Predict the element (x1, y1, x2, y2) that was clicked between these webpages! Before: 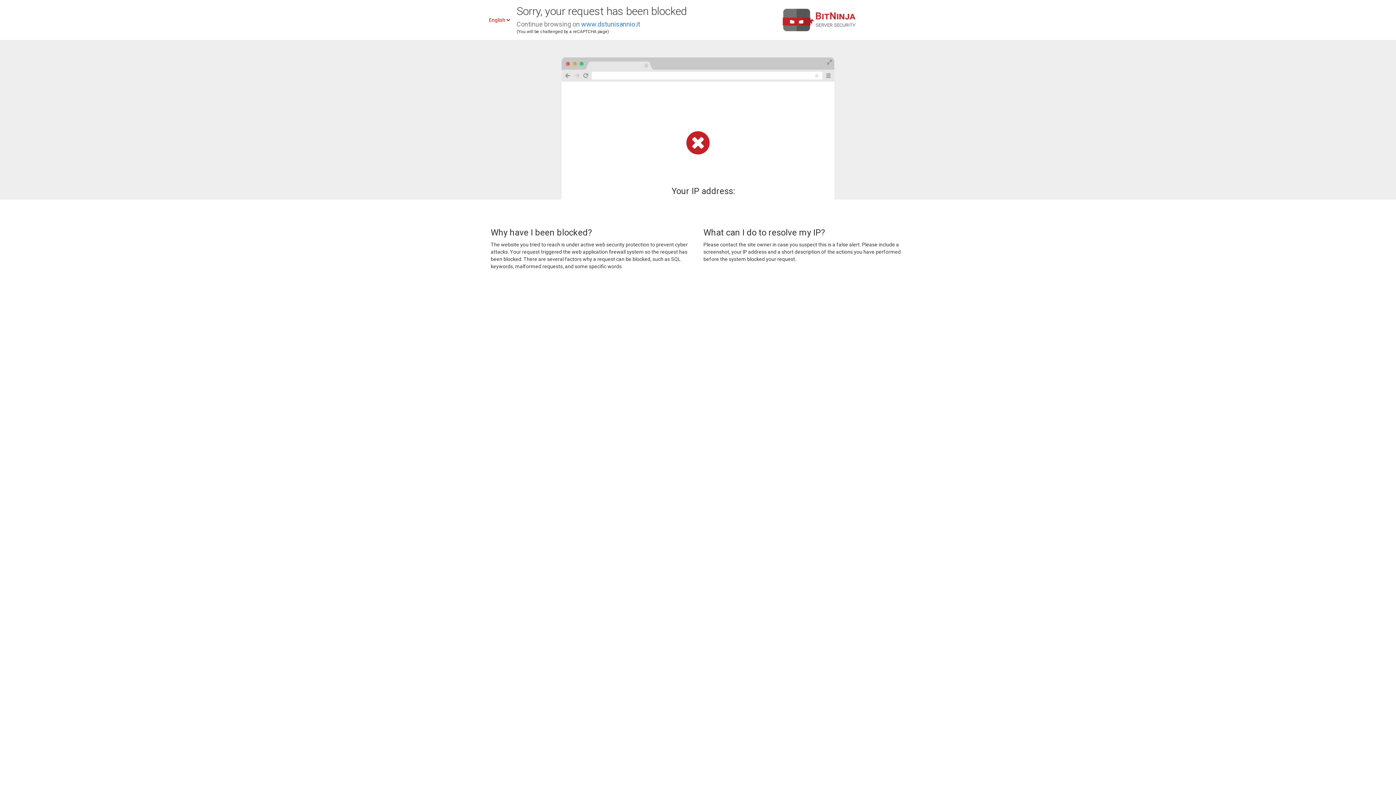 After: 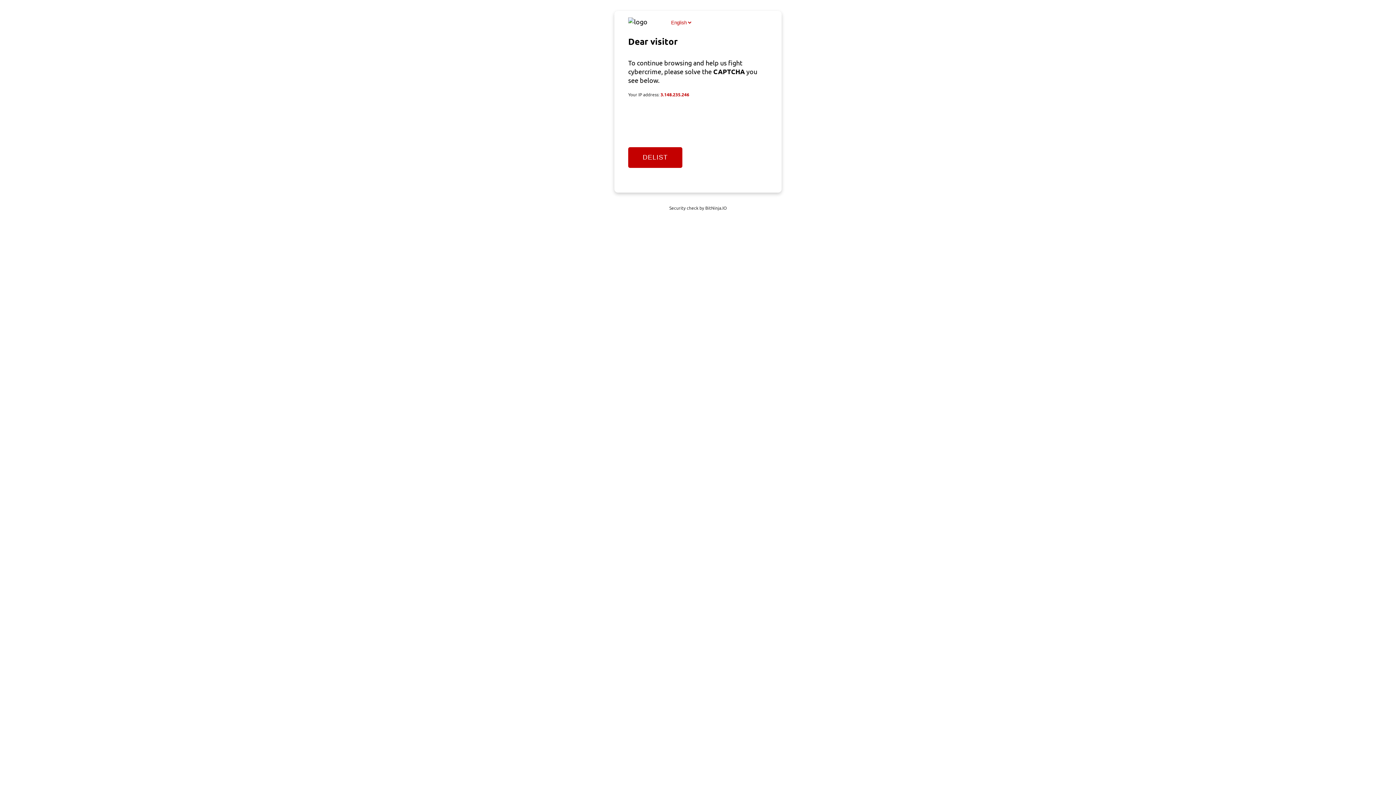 Action: bbox: (581, 20, 640, 28) label: www.dstunisannio.it